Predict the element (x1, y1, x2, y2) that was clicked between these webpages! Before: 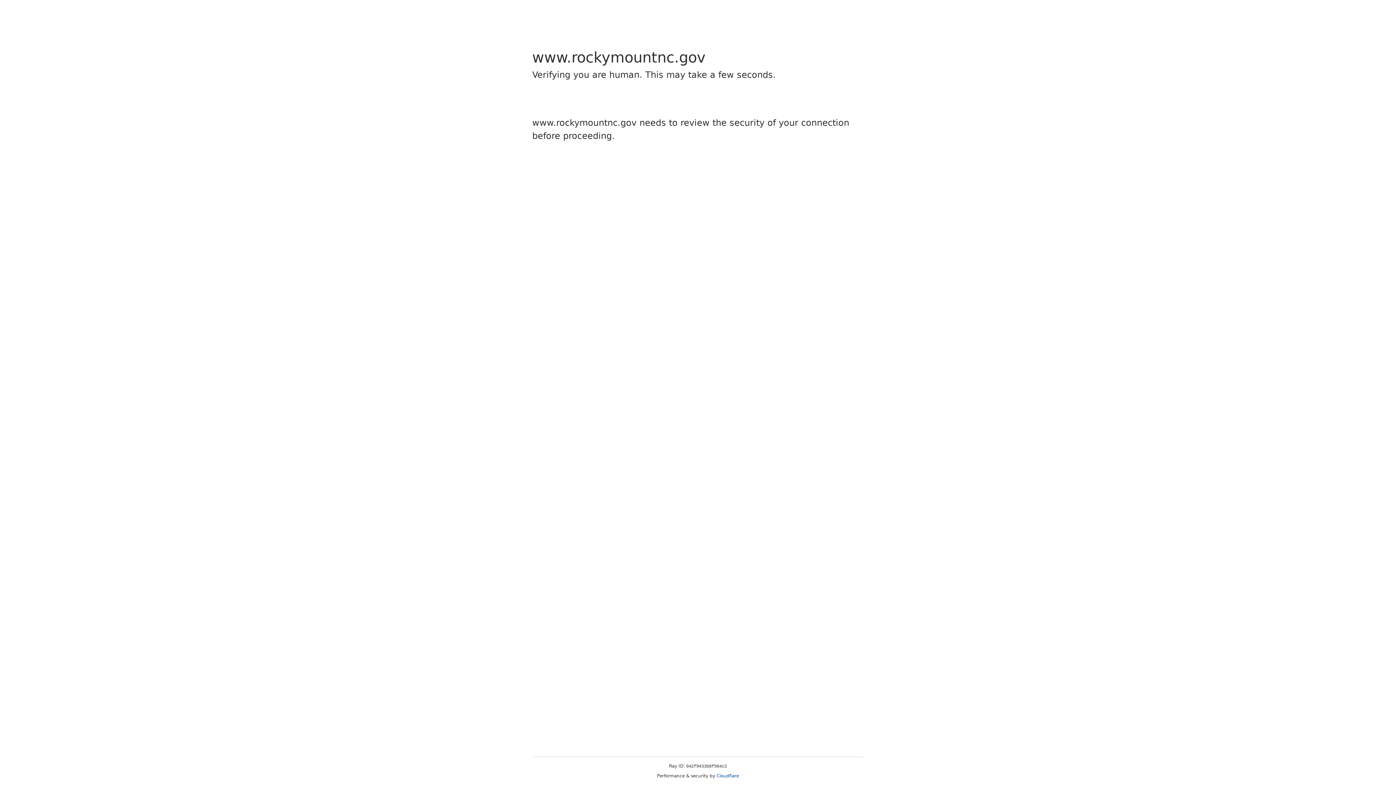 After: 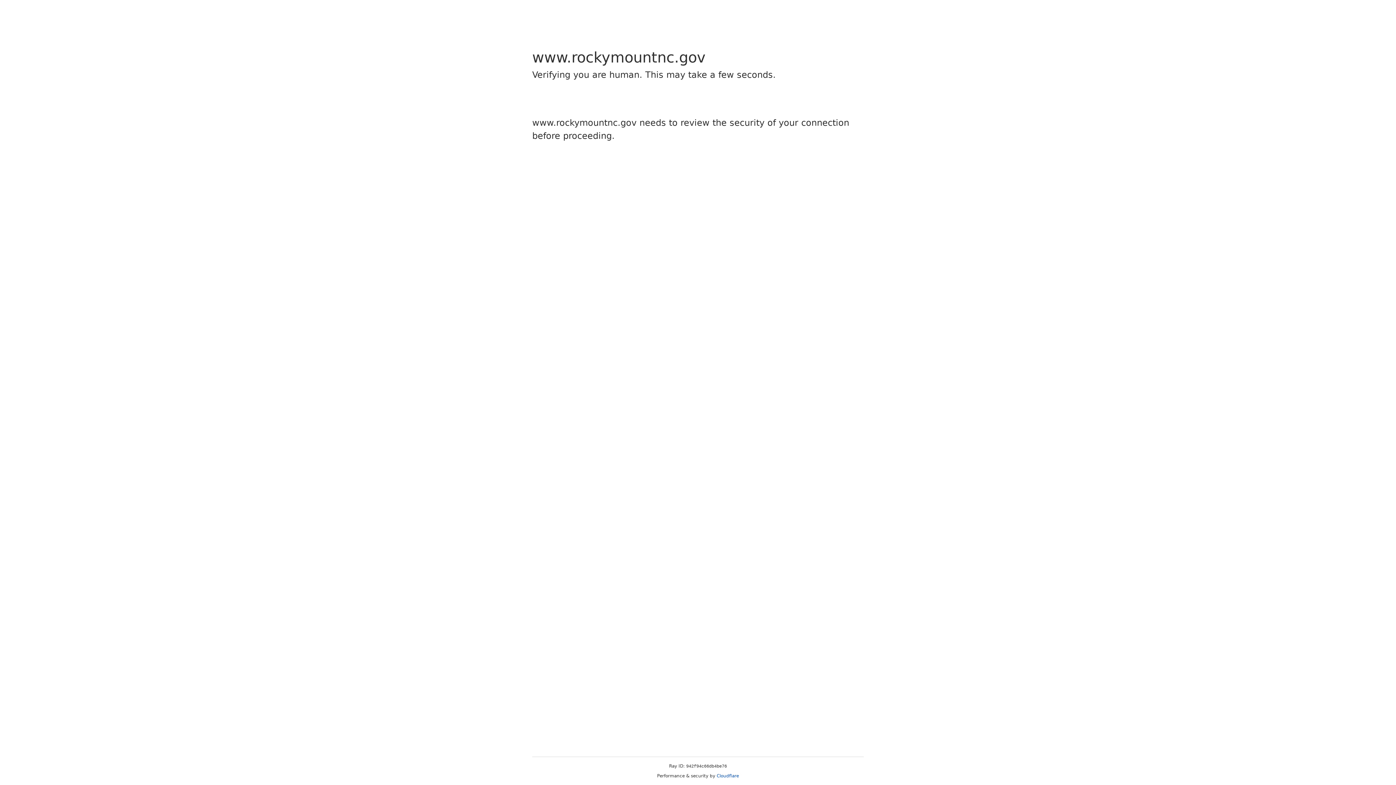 Action: label: Cloudflare bbox: (716, 773, 739, 778)